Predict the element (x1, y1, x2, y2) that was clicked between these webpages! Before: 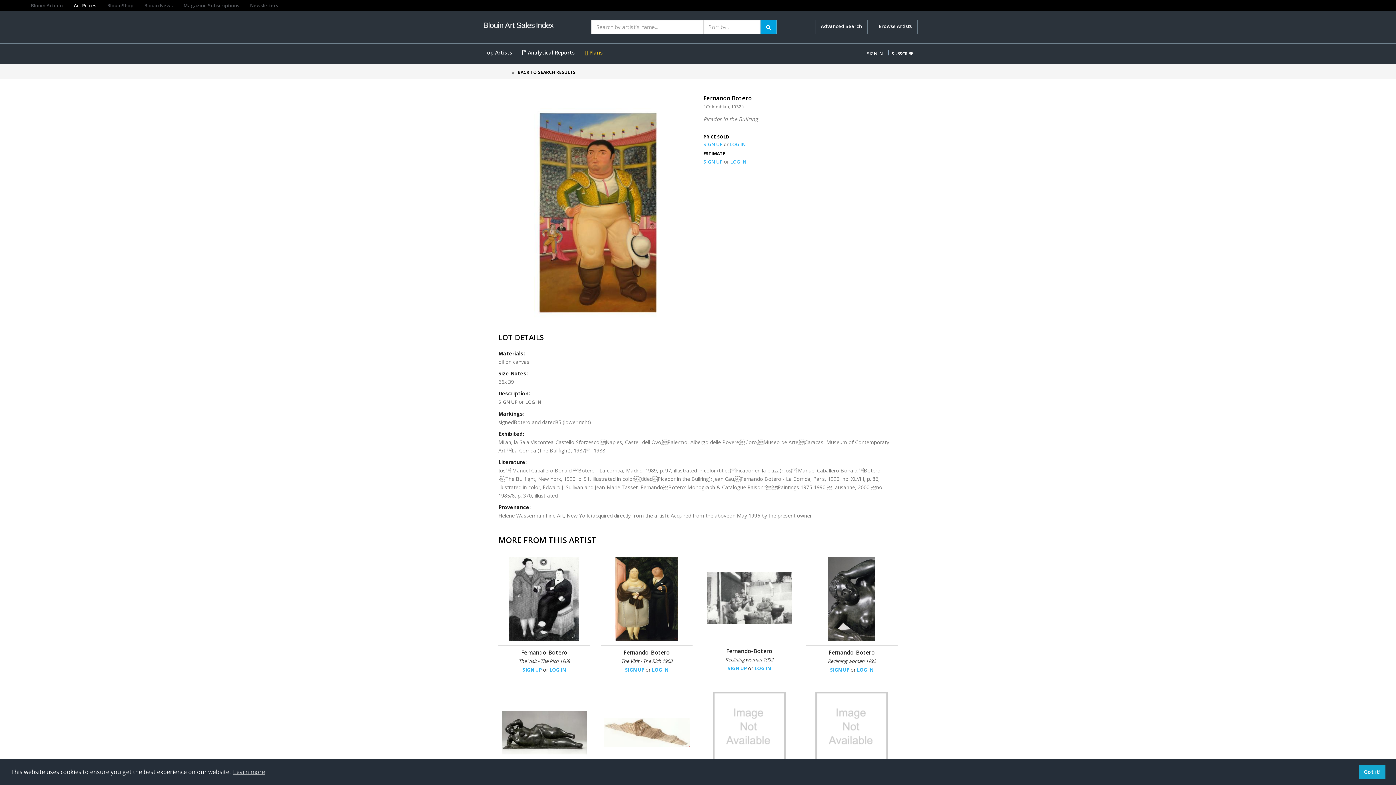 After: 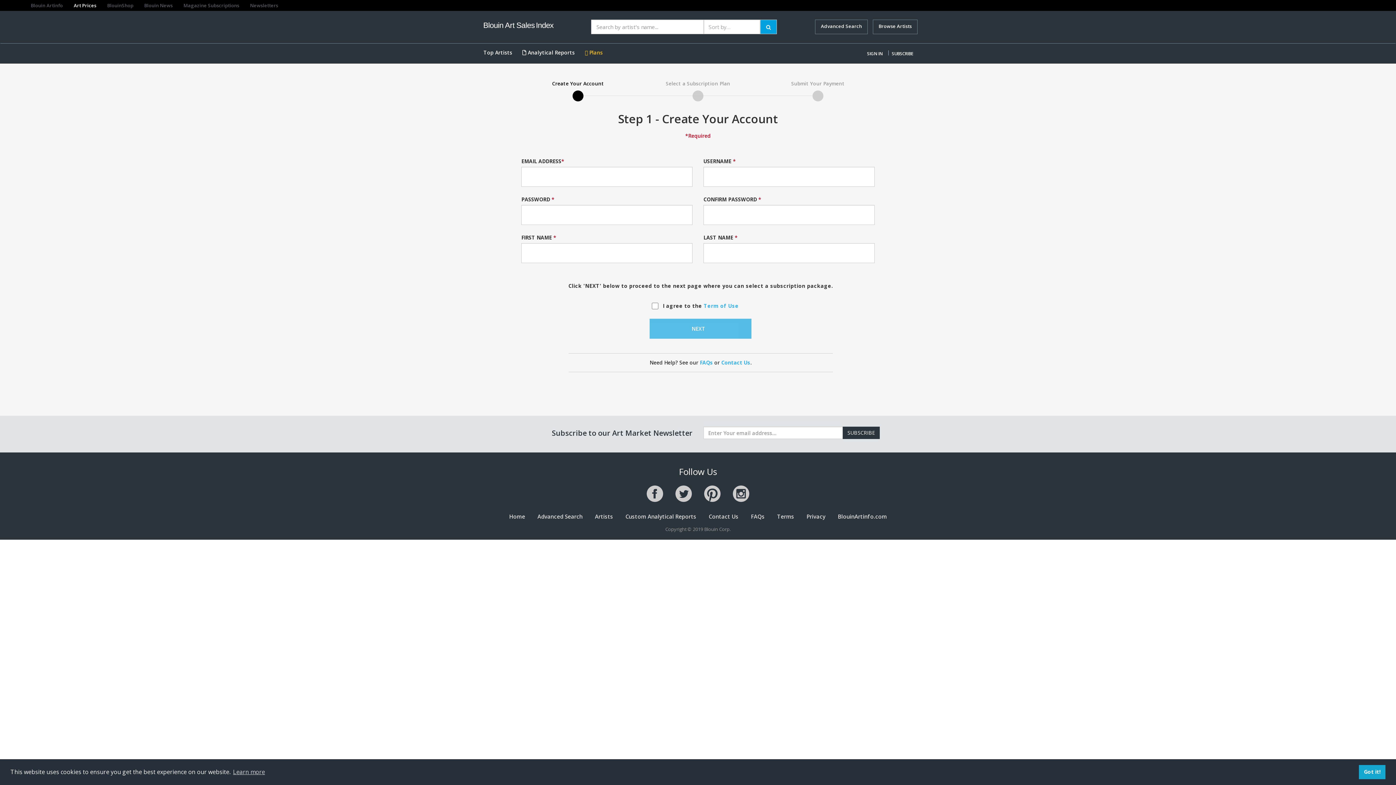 Action: label: SIGN UP  bbox: (727, 665, 748, 672)